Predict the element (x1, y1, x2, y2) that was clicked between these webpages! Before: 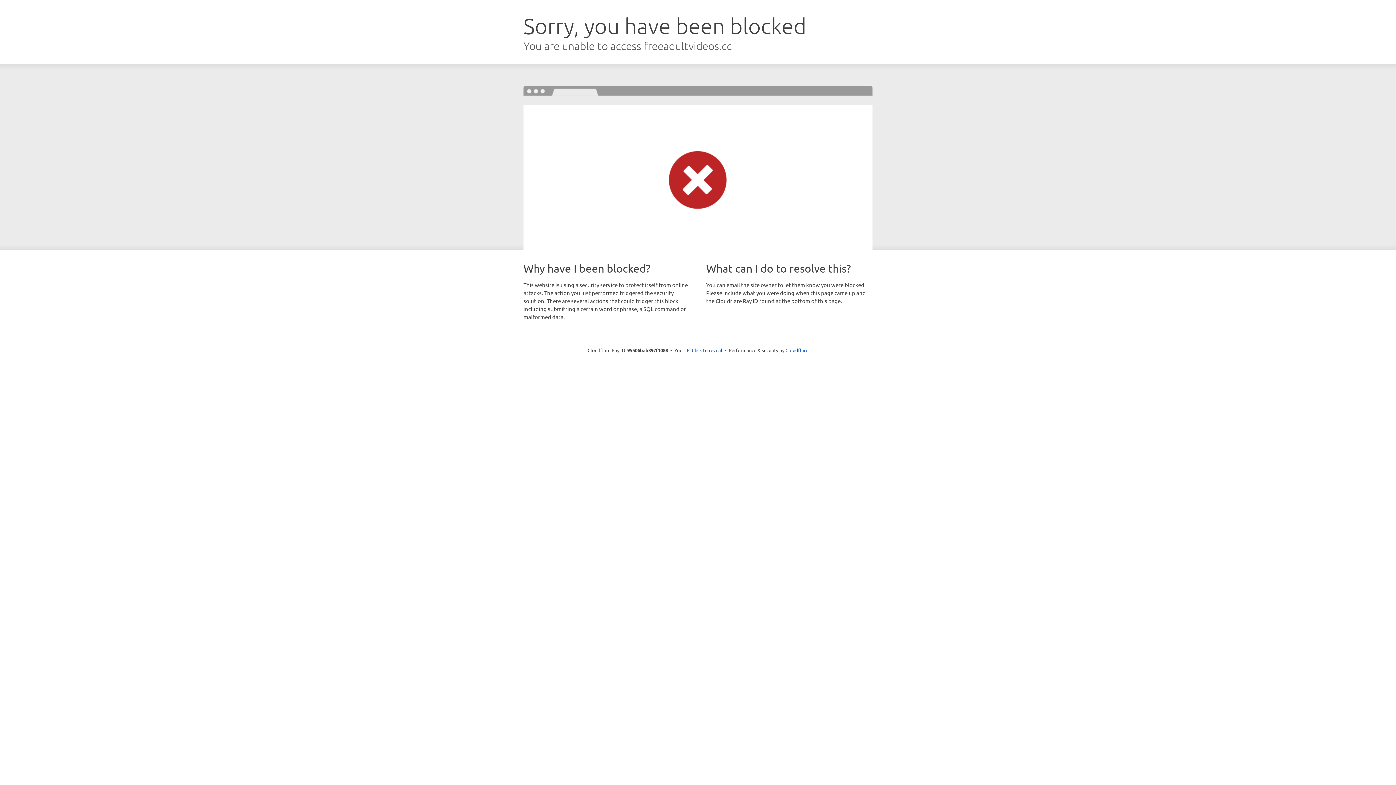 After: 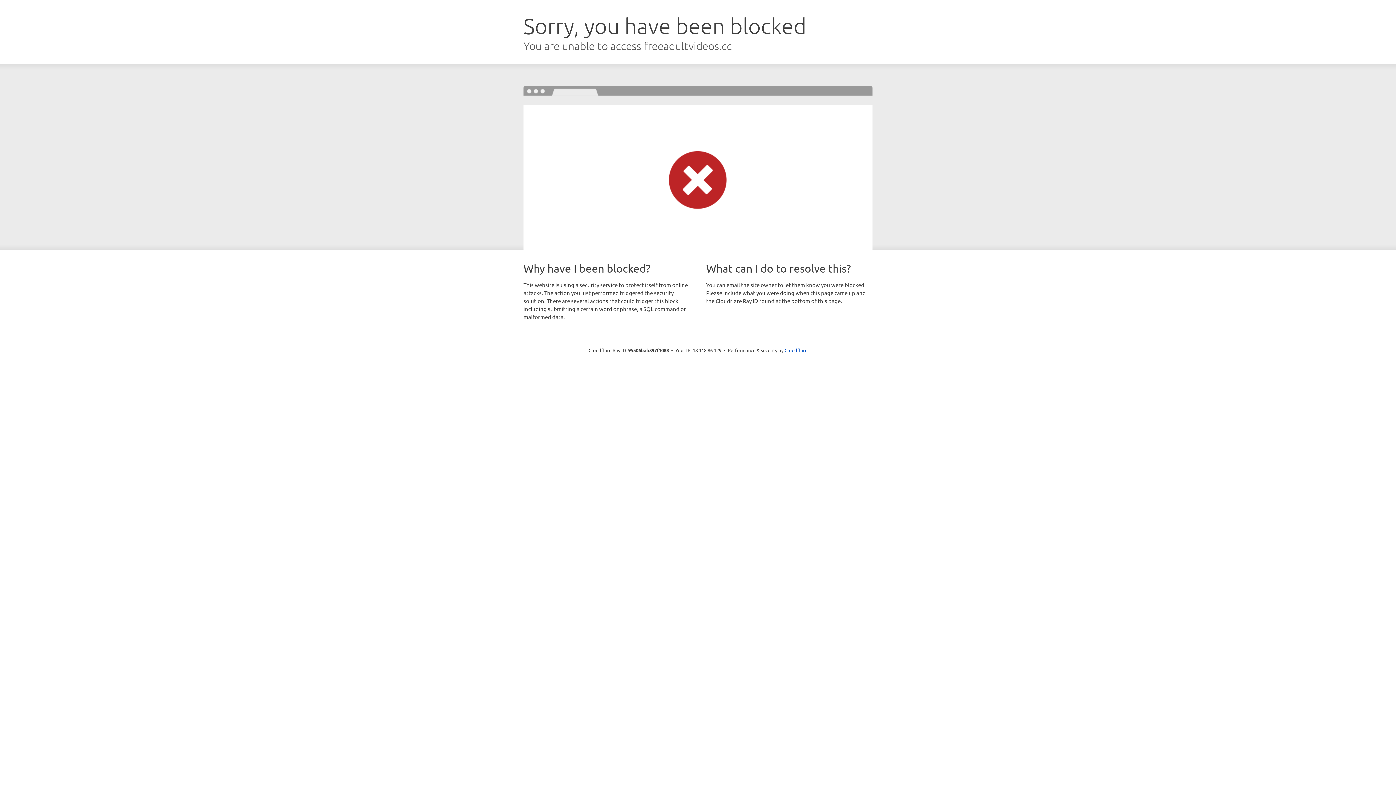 Action: bbox: (692, 346, 722, 353) label: Click to reveal